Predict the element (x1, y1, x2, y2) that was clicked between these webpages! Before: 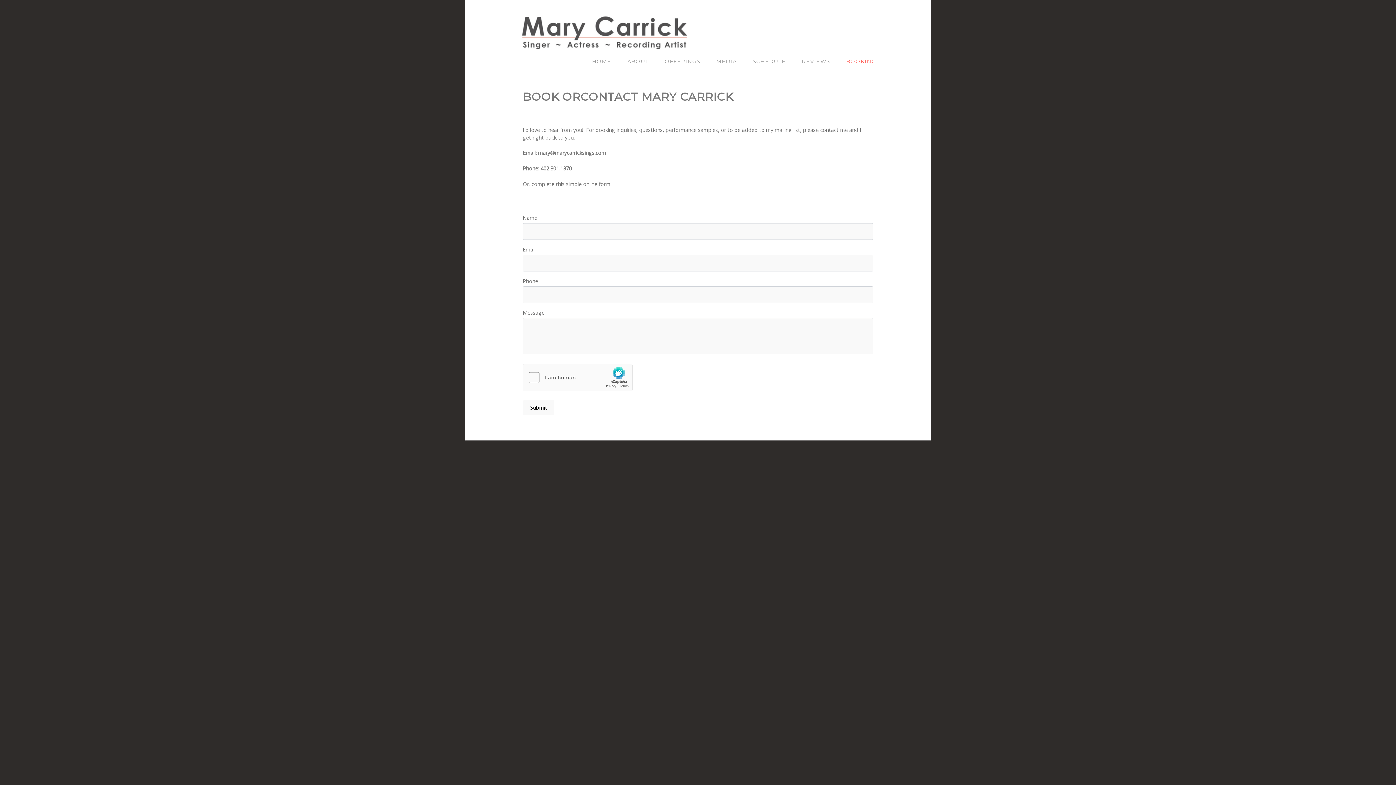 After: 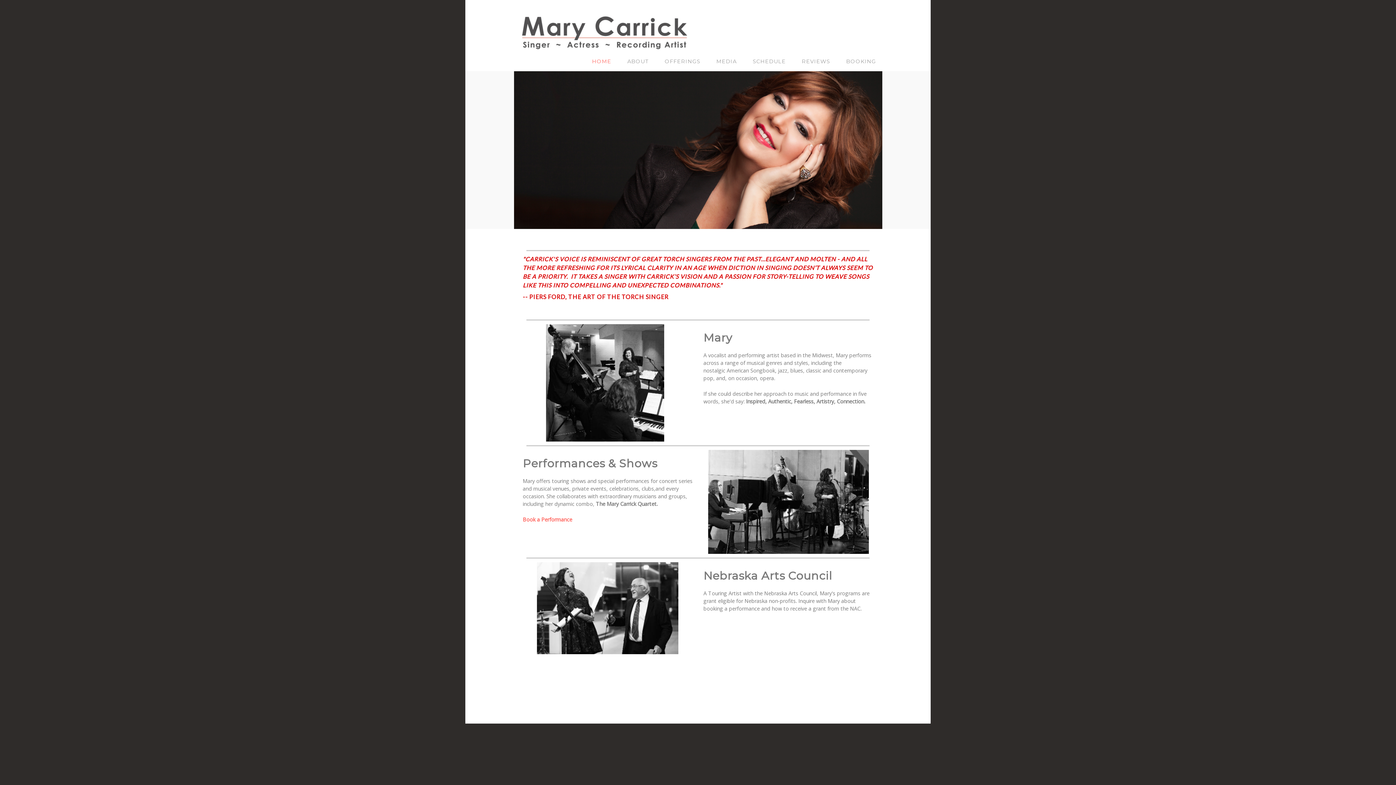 Action: bbox: (520, 29, 687, 35)